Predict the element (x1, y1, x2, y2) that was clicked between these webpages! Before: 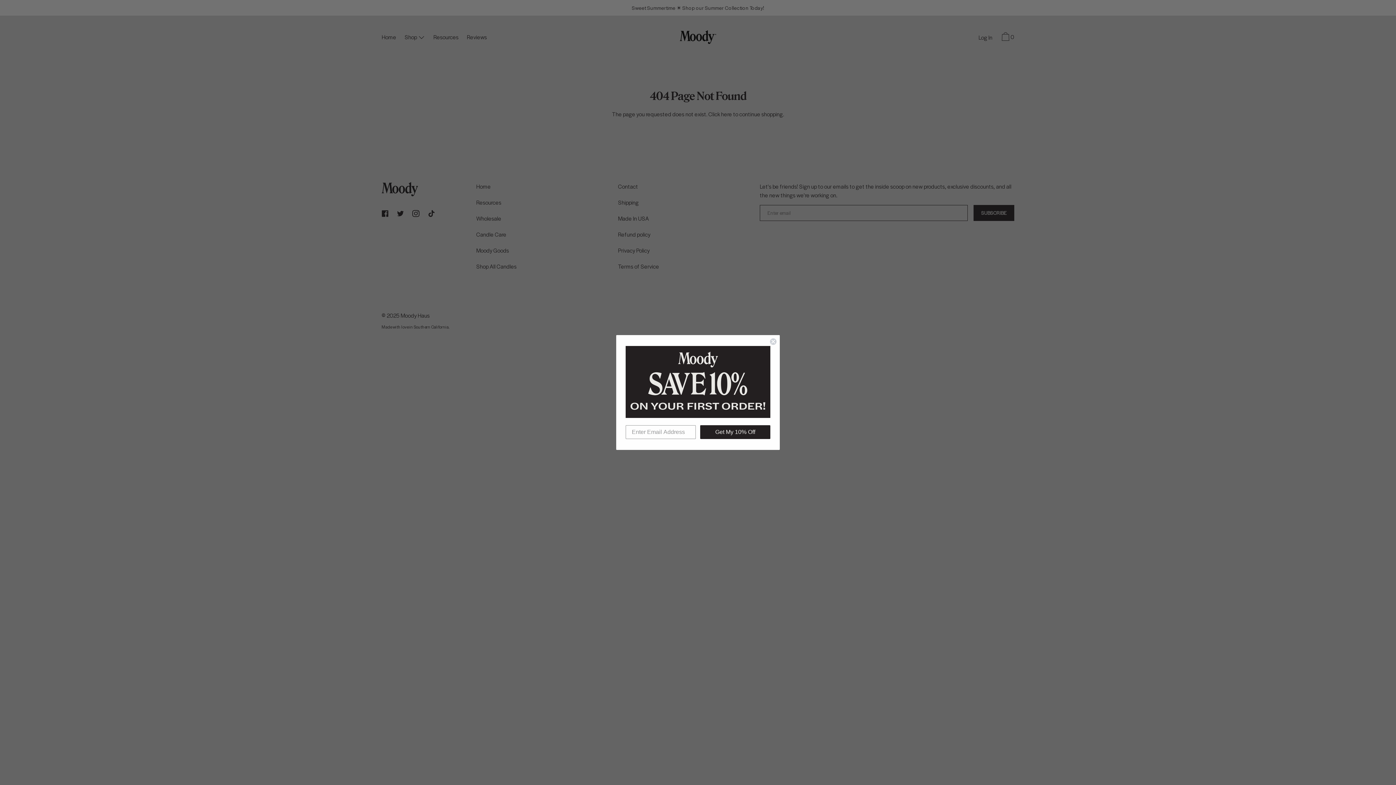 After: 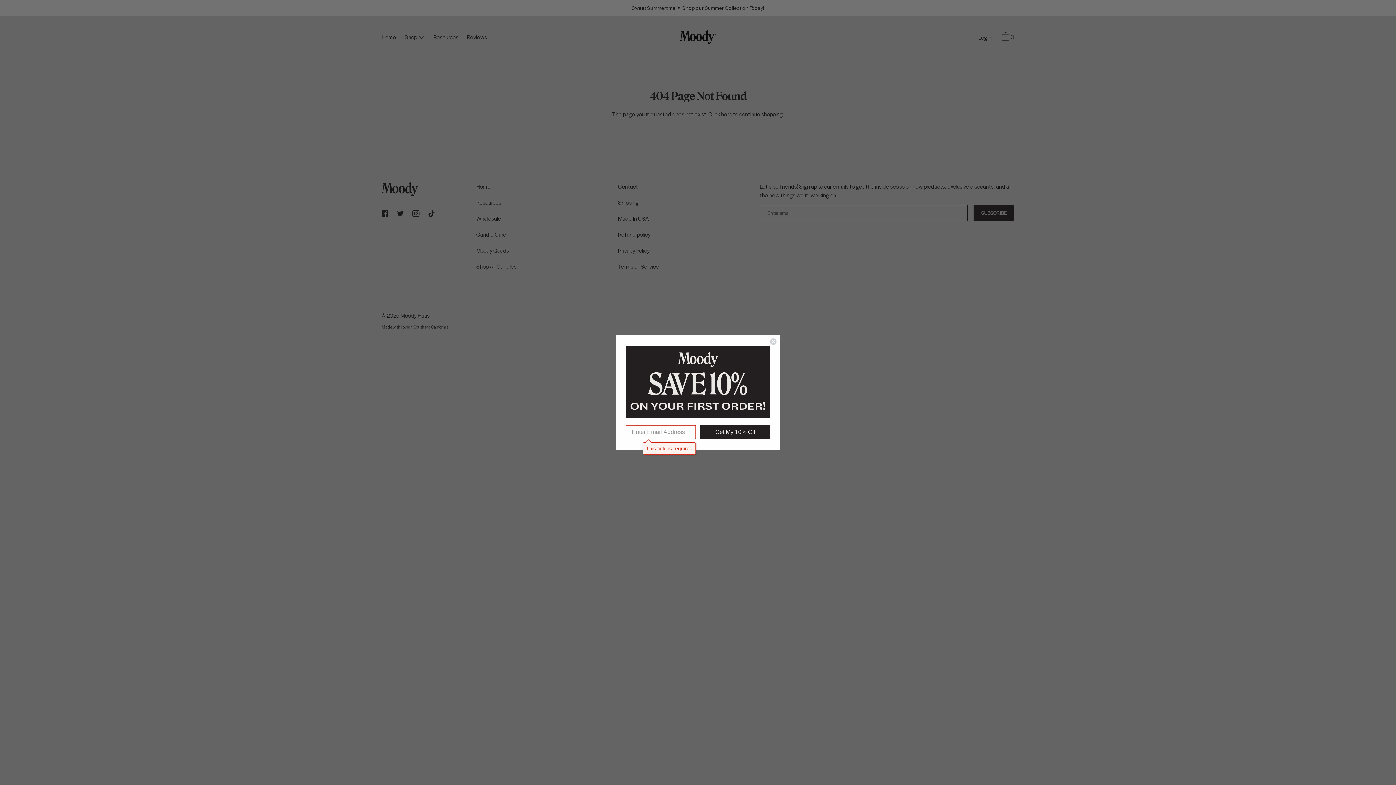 Action: label: Get My 10% Off bbox: (700, 425, 770, 439)